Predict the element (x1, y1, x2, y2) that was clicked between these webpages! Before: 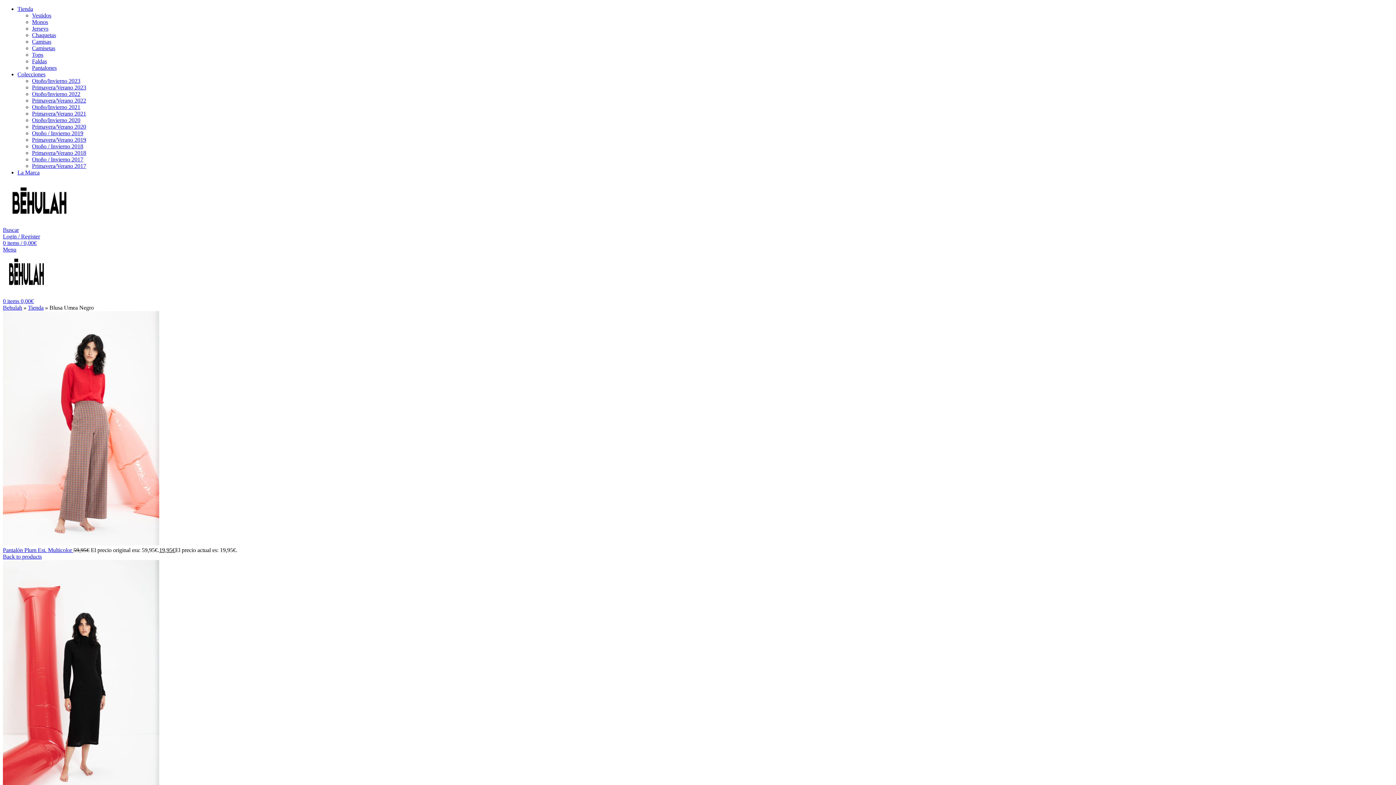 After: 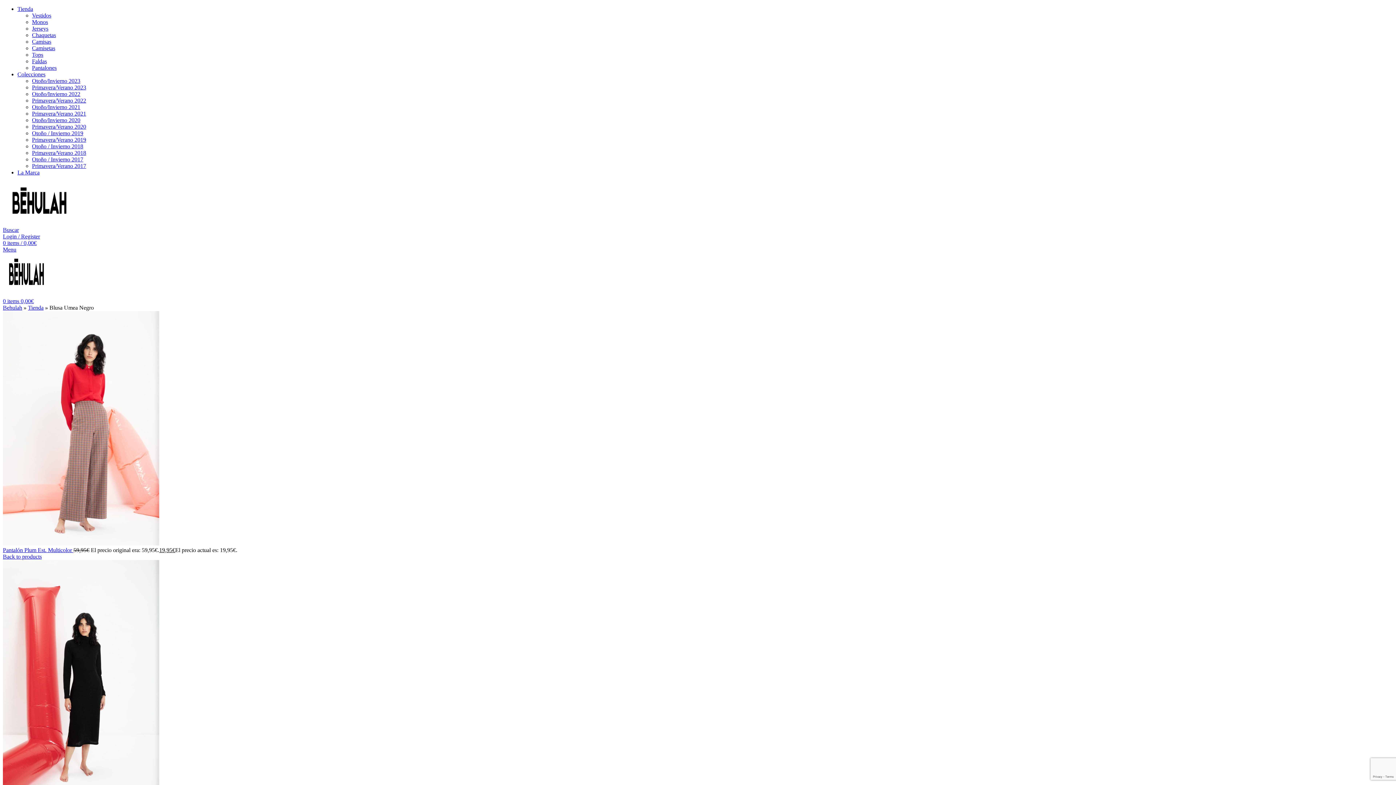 Action: label: Buscar bbox: (2, 226, 18, 233)